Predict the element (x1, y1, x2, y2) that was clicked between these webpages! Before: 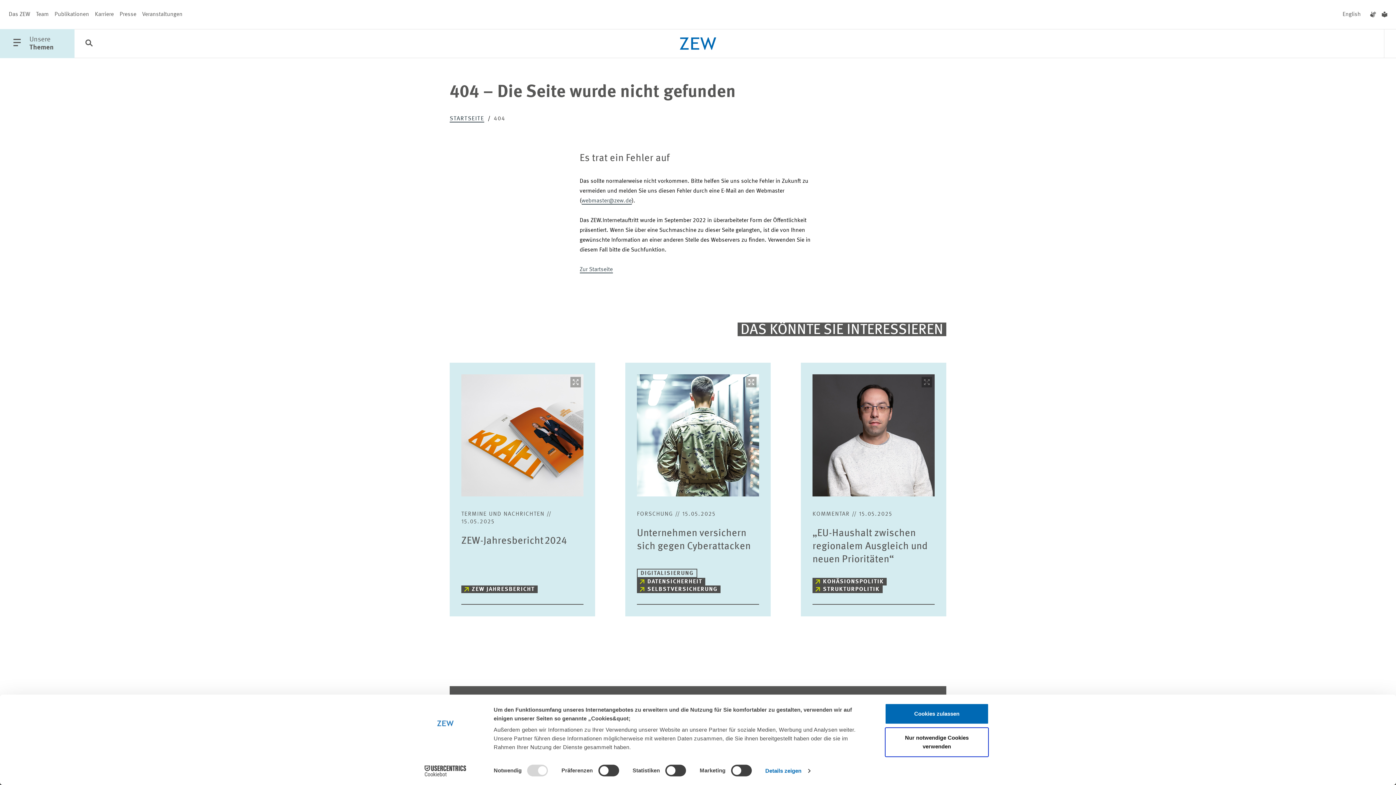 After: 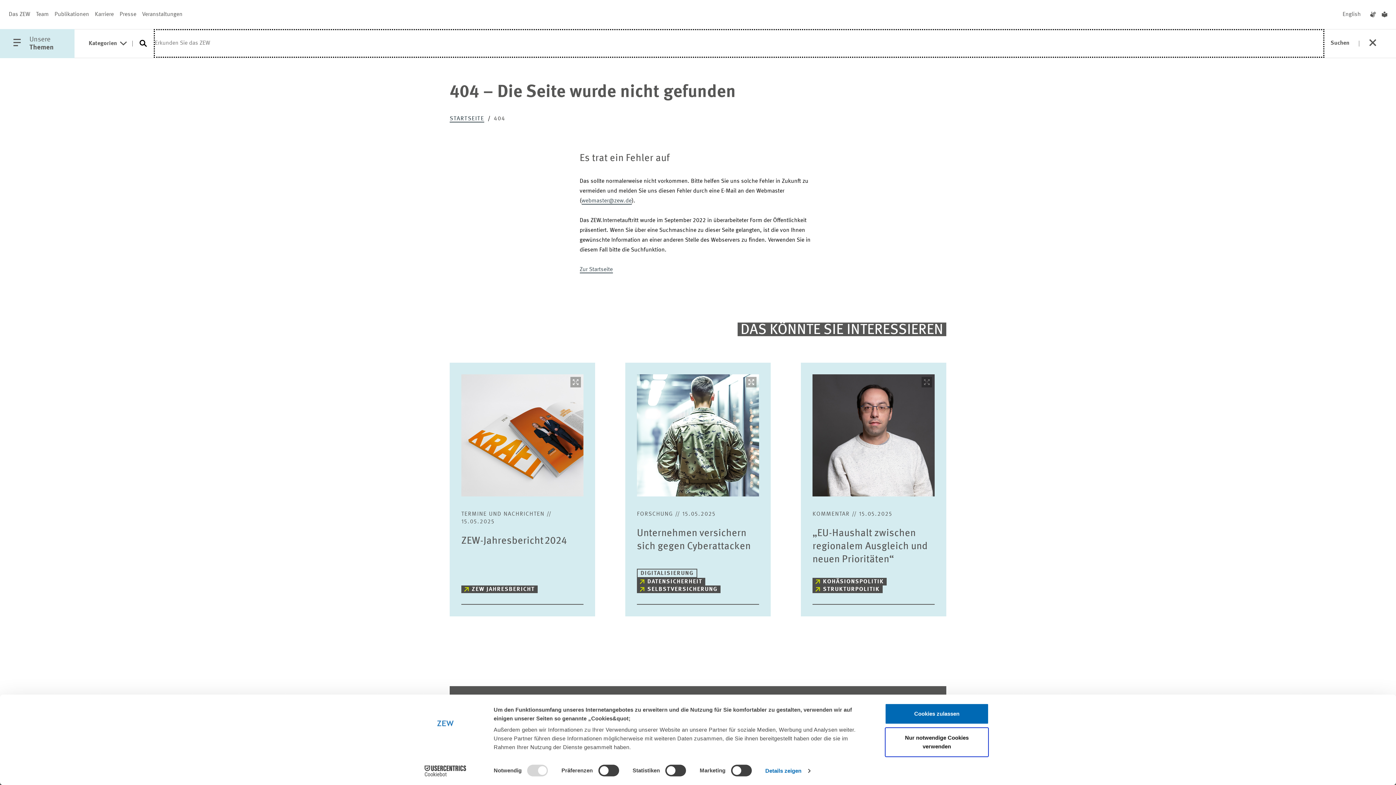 Action: label: Funktionen der Suche öffnen bbox: (74, 29, 103, 58)